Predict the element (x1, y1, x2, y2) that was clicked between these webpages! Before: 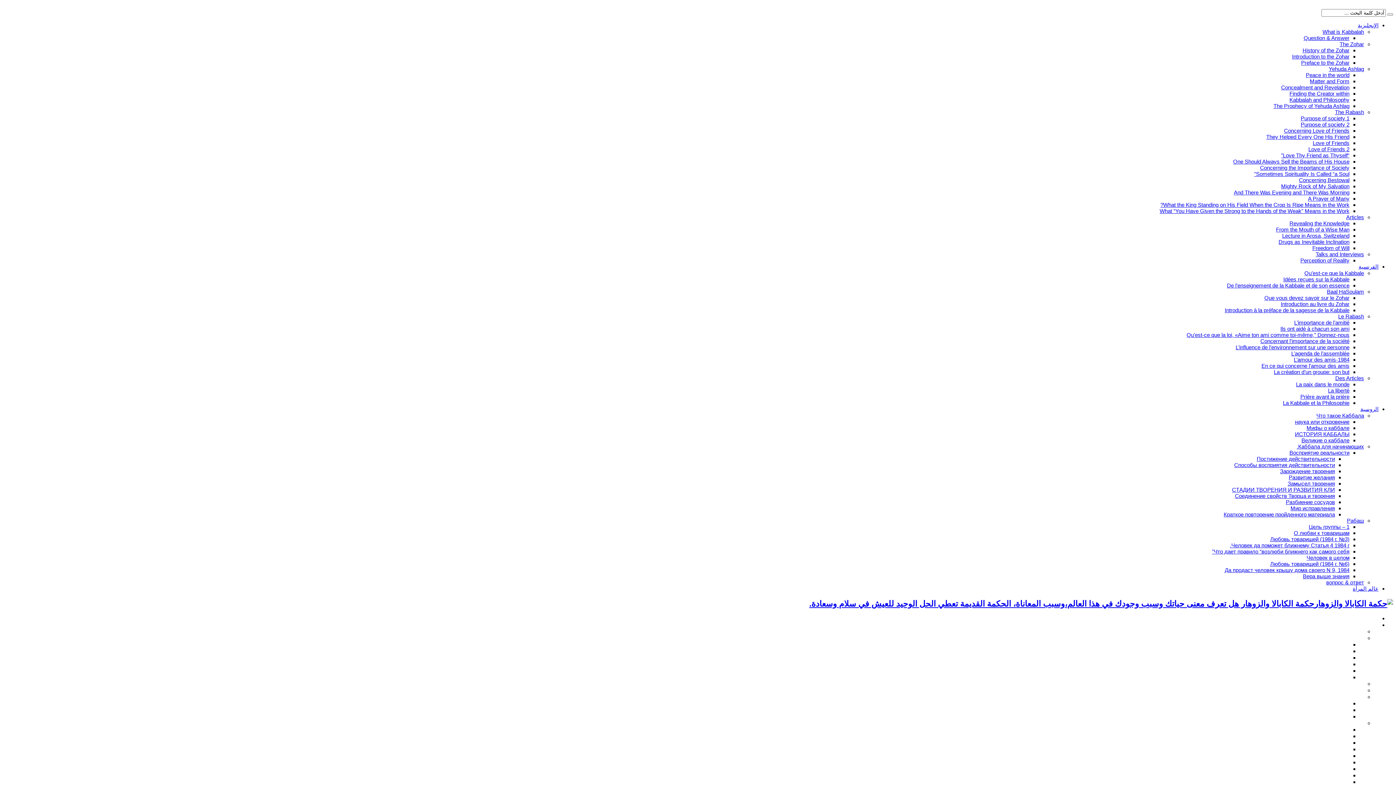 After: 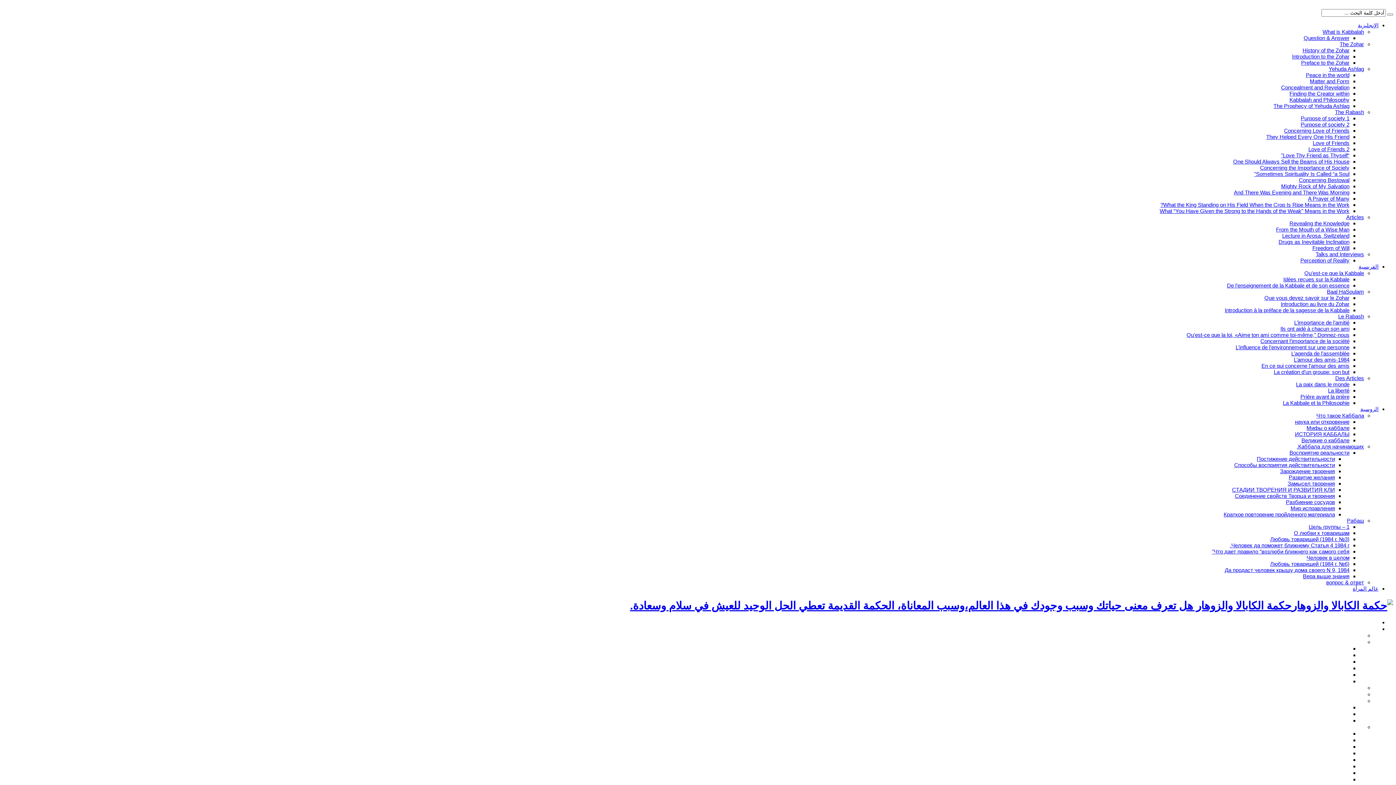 Action: bbox: (1335, 109, 1364, 115) label: The Rabash